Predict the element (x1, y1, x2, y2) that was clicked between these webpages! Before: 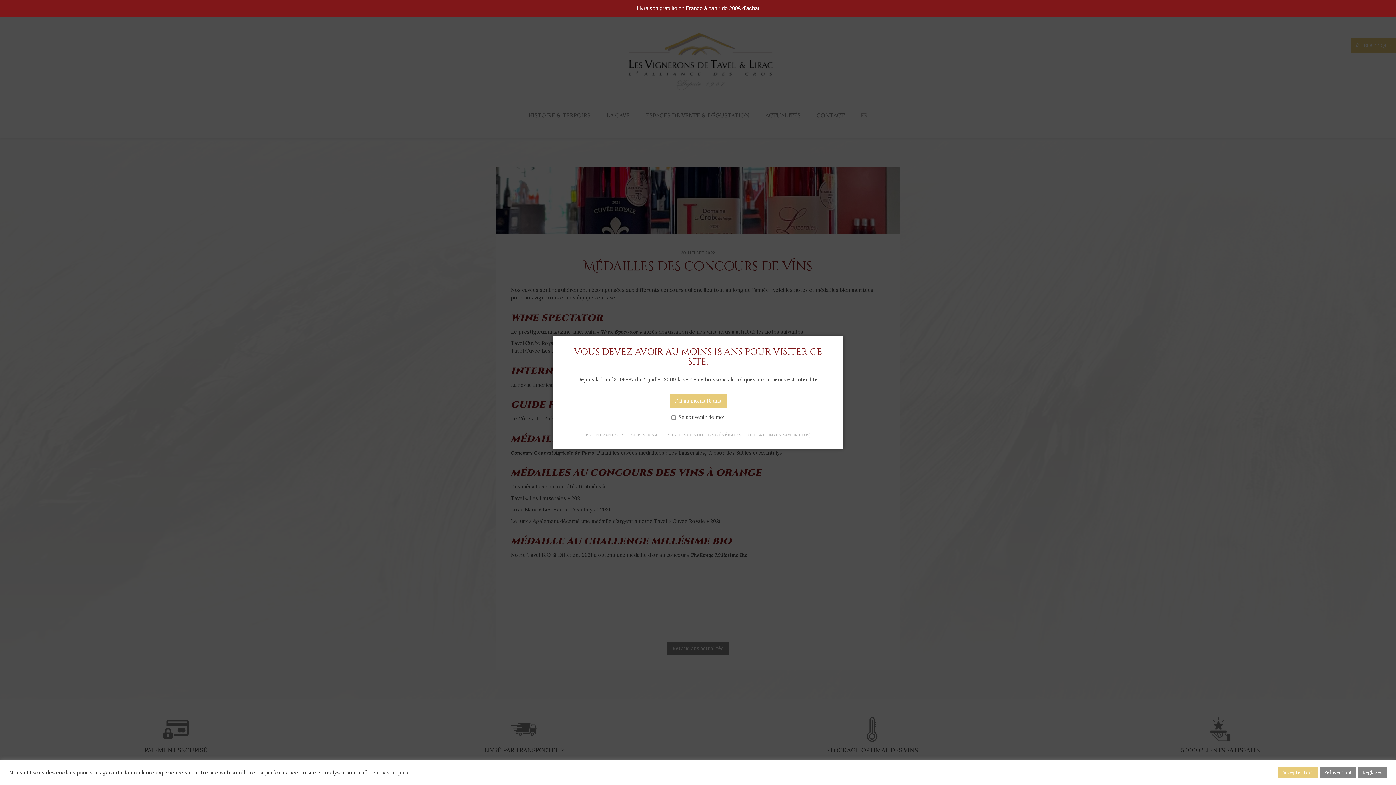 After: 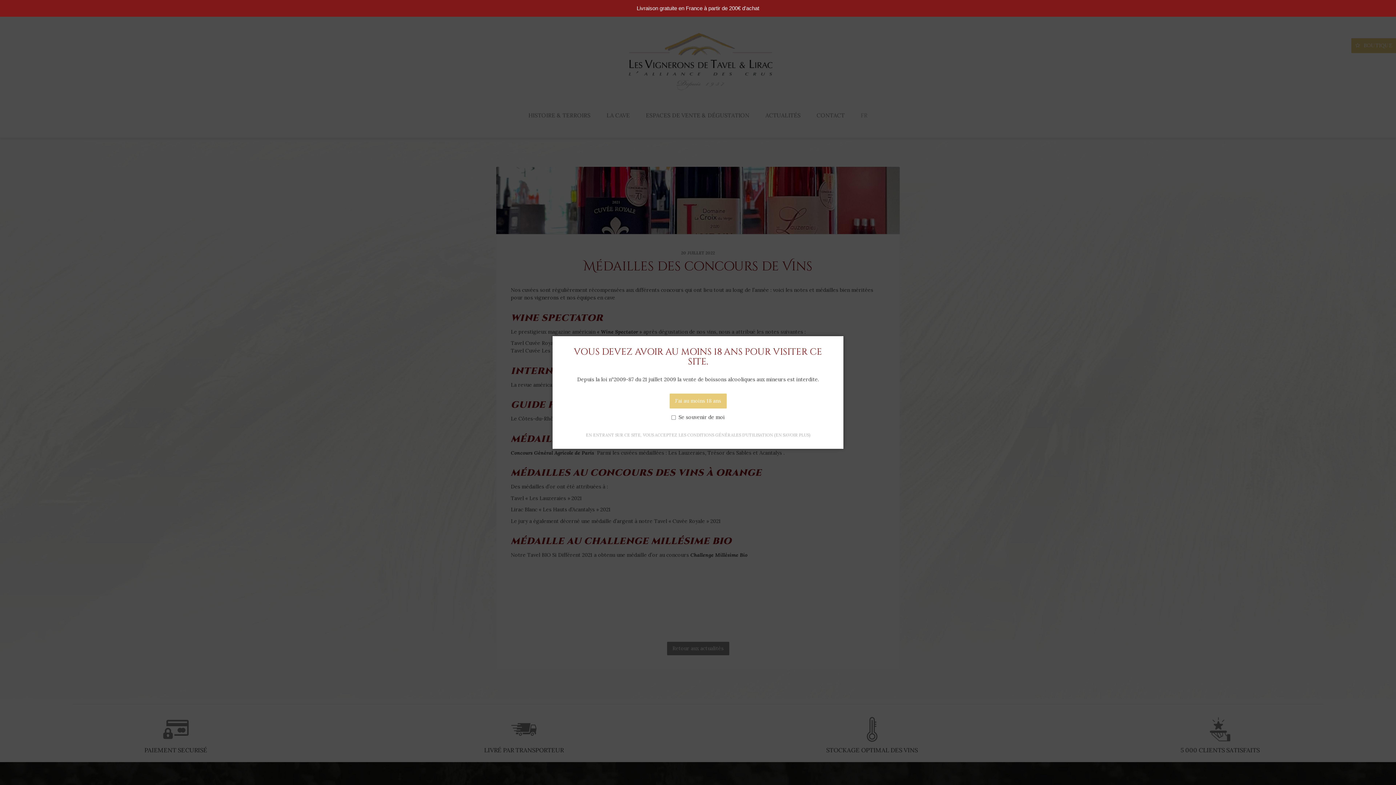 Action: bbox: (1320, 767, 1356, 778) label: Refuser tout